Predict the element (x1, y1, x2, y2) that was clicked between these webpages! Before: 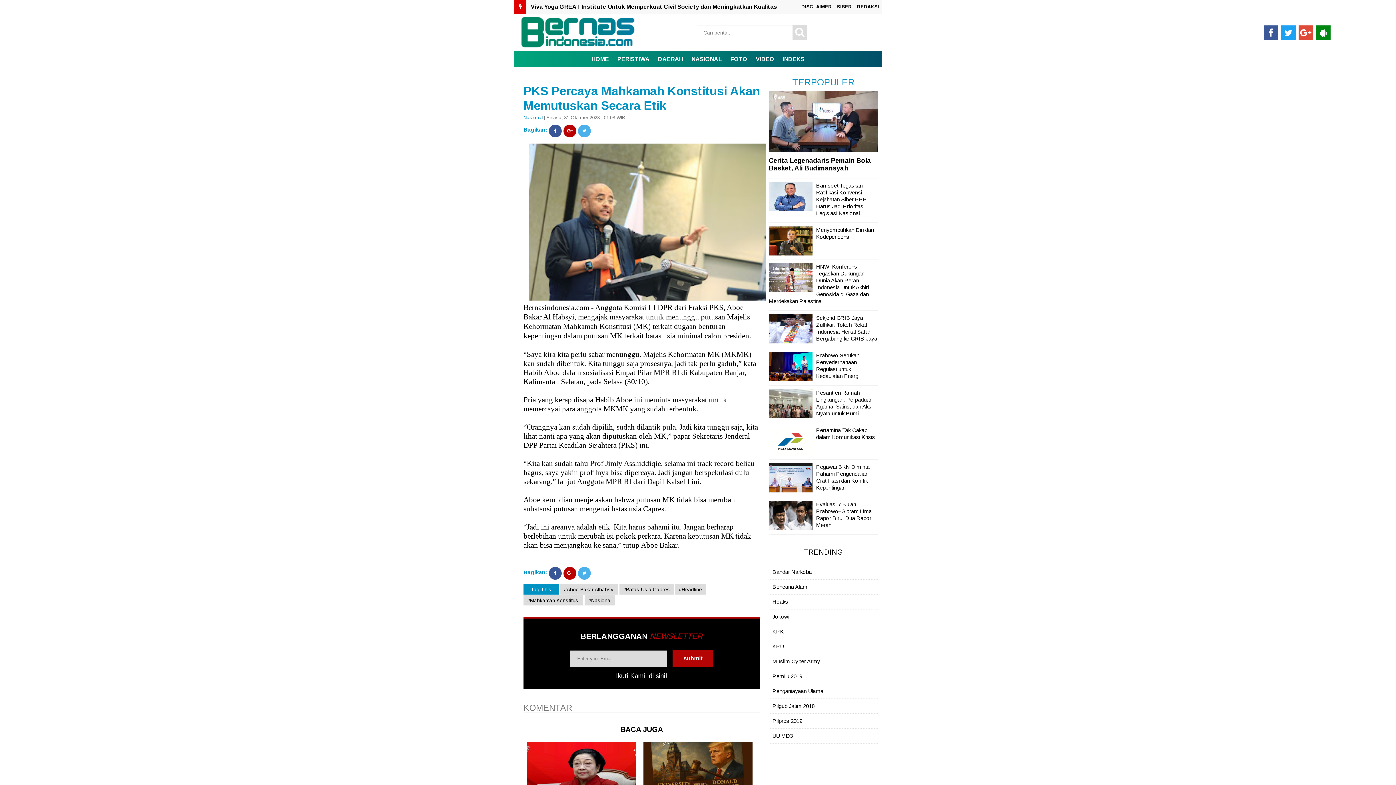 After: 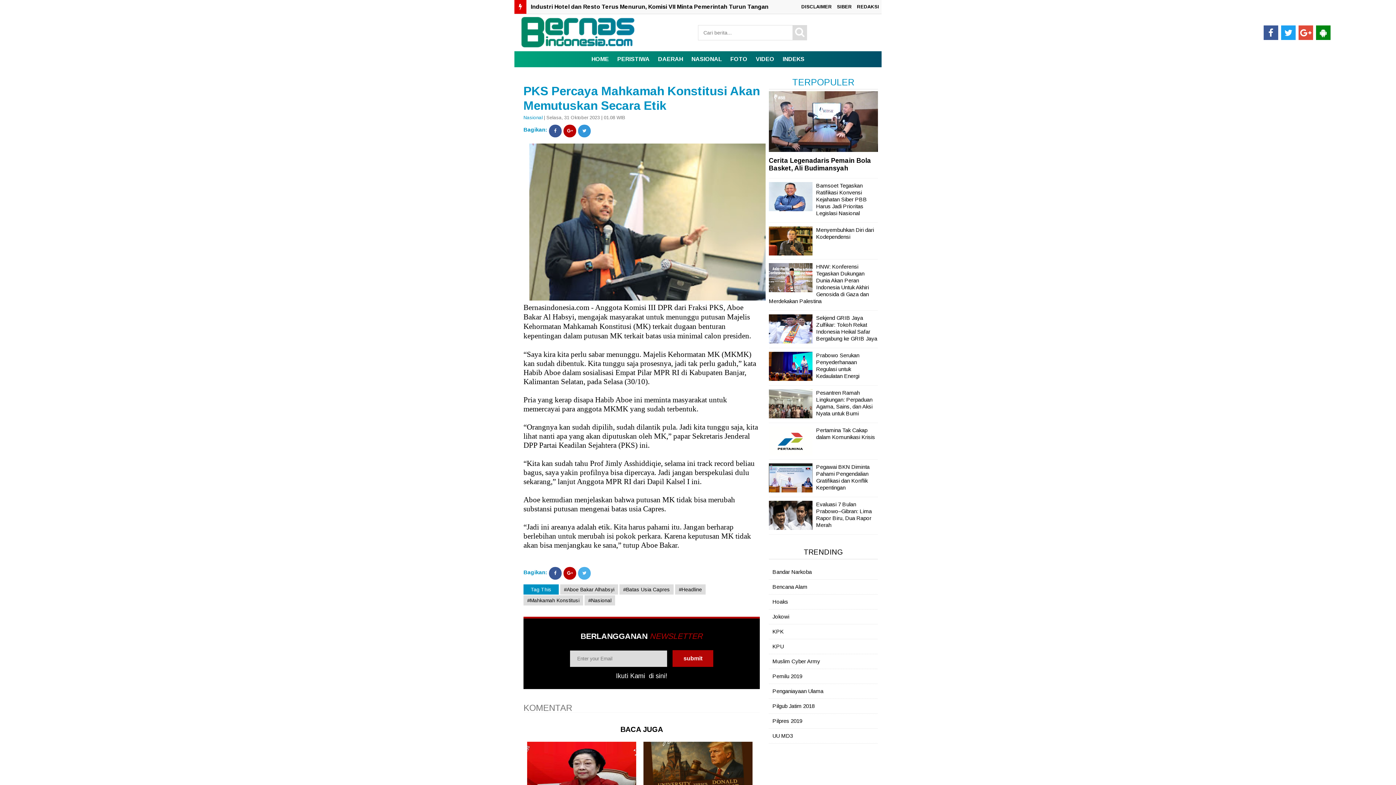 Action: bbox: (578, 124, 590, 137)